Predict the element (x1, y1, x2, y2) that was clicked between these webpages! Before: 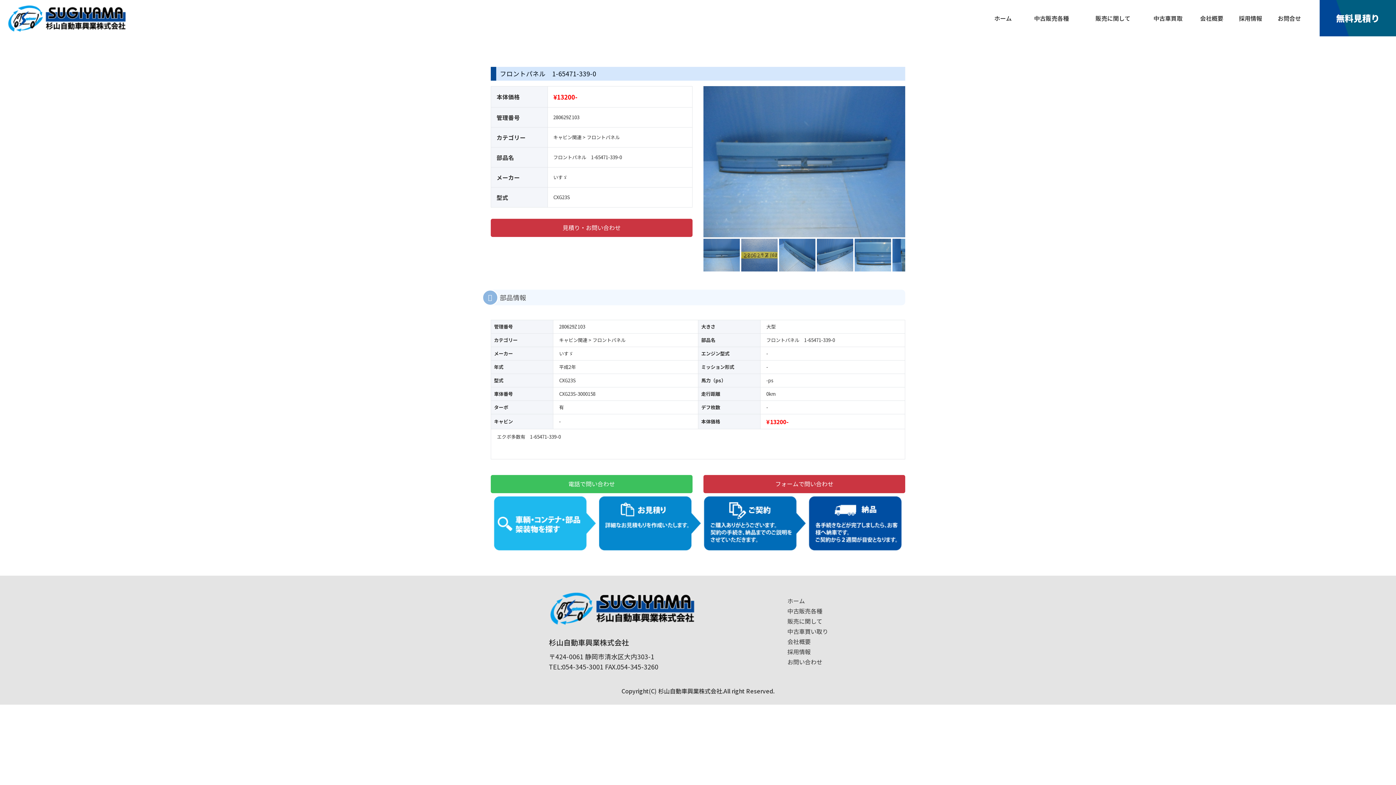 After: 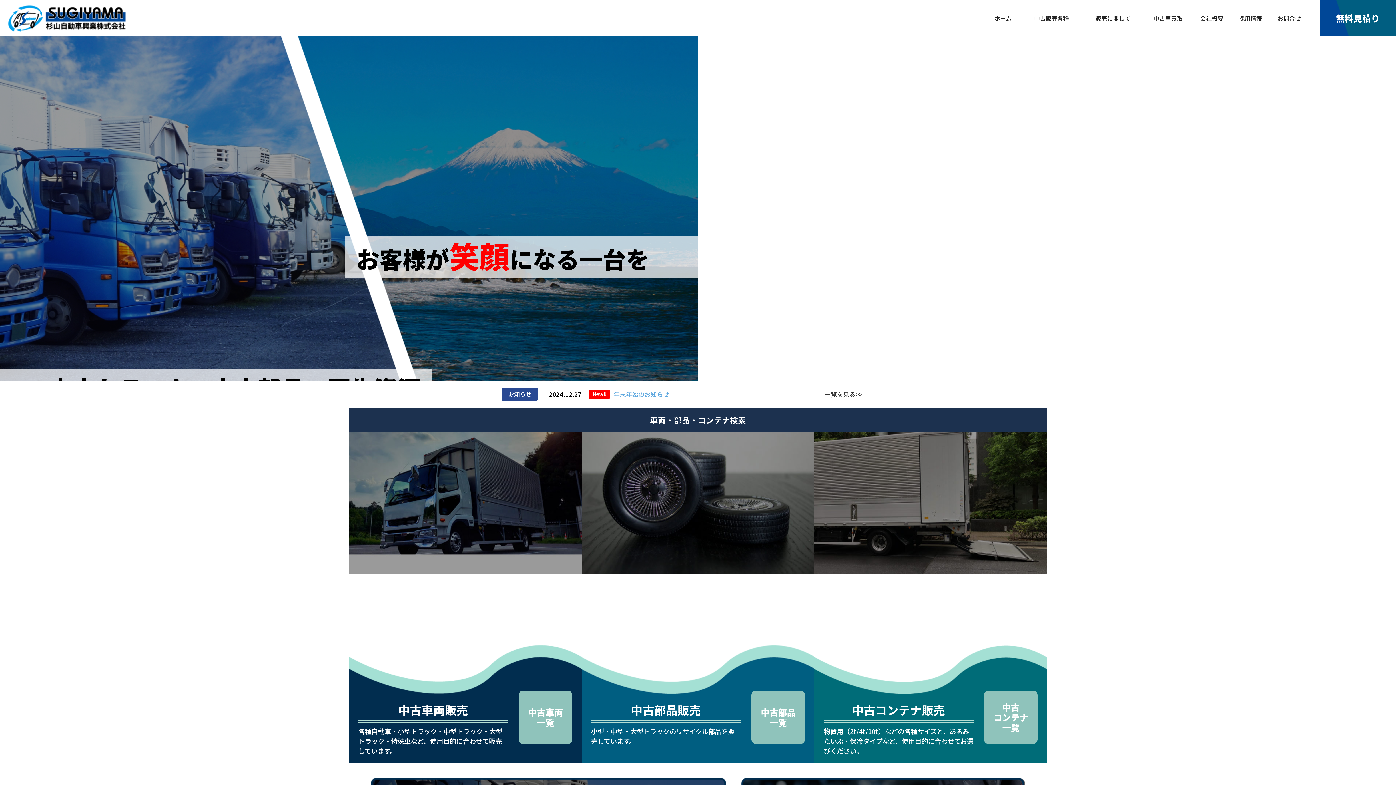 Action: label: ホーム bbox: (787, 596, 805, 605)